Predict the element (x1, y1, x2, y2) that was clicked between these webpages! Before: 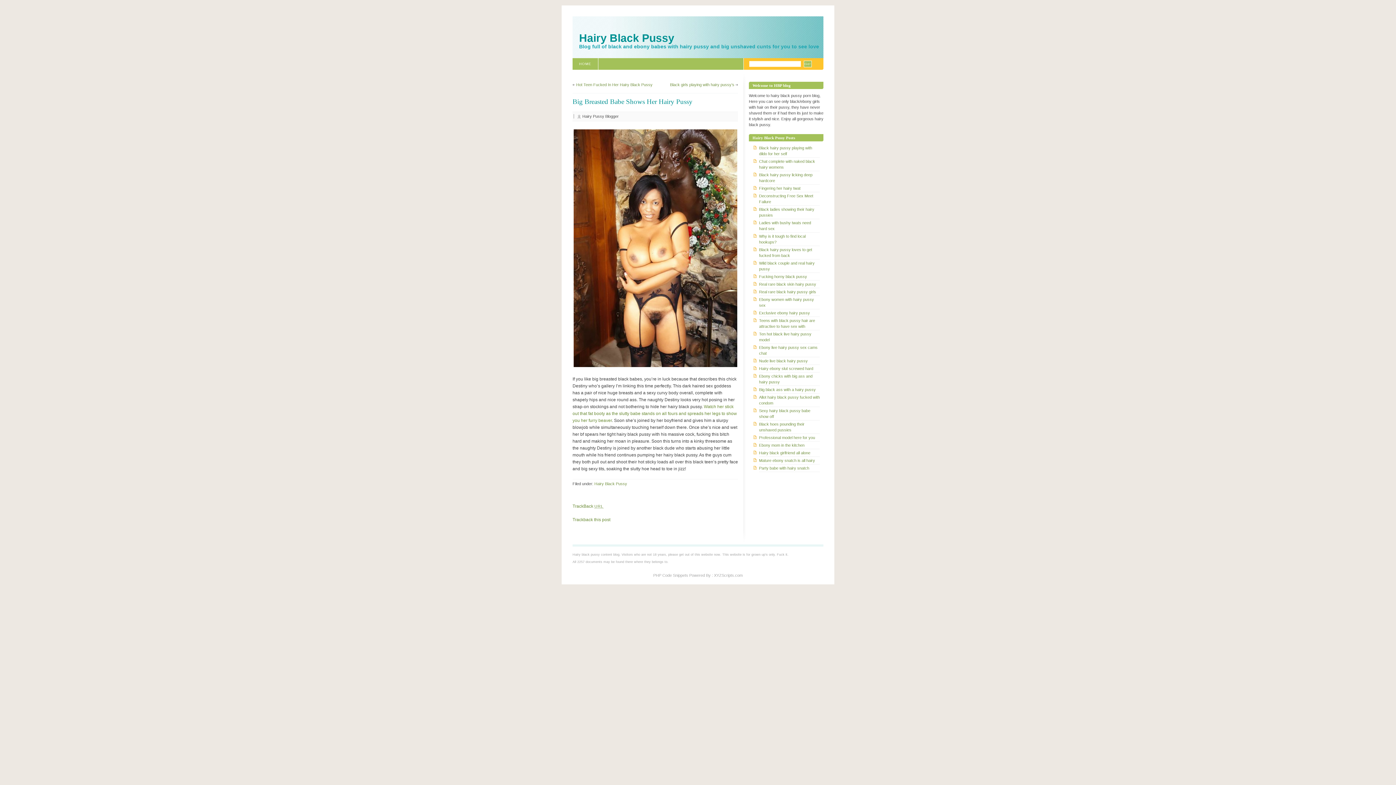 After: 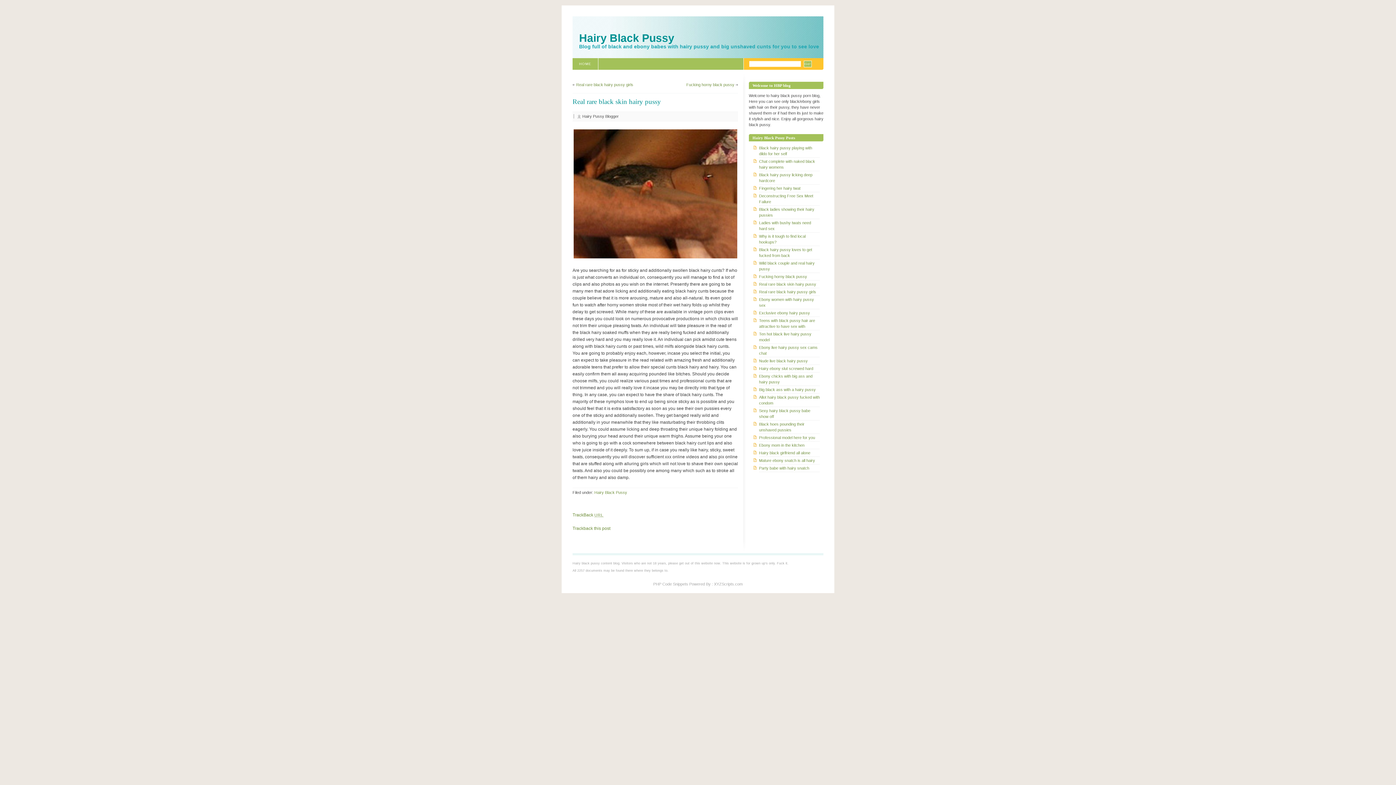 Action: label: Real rare black skin hairy pussy bbox: (759, 281, 816, 287)